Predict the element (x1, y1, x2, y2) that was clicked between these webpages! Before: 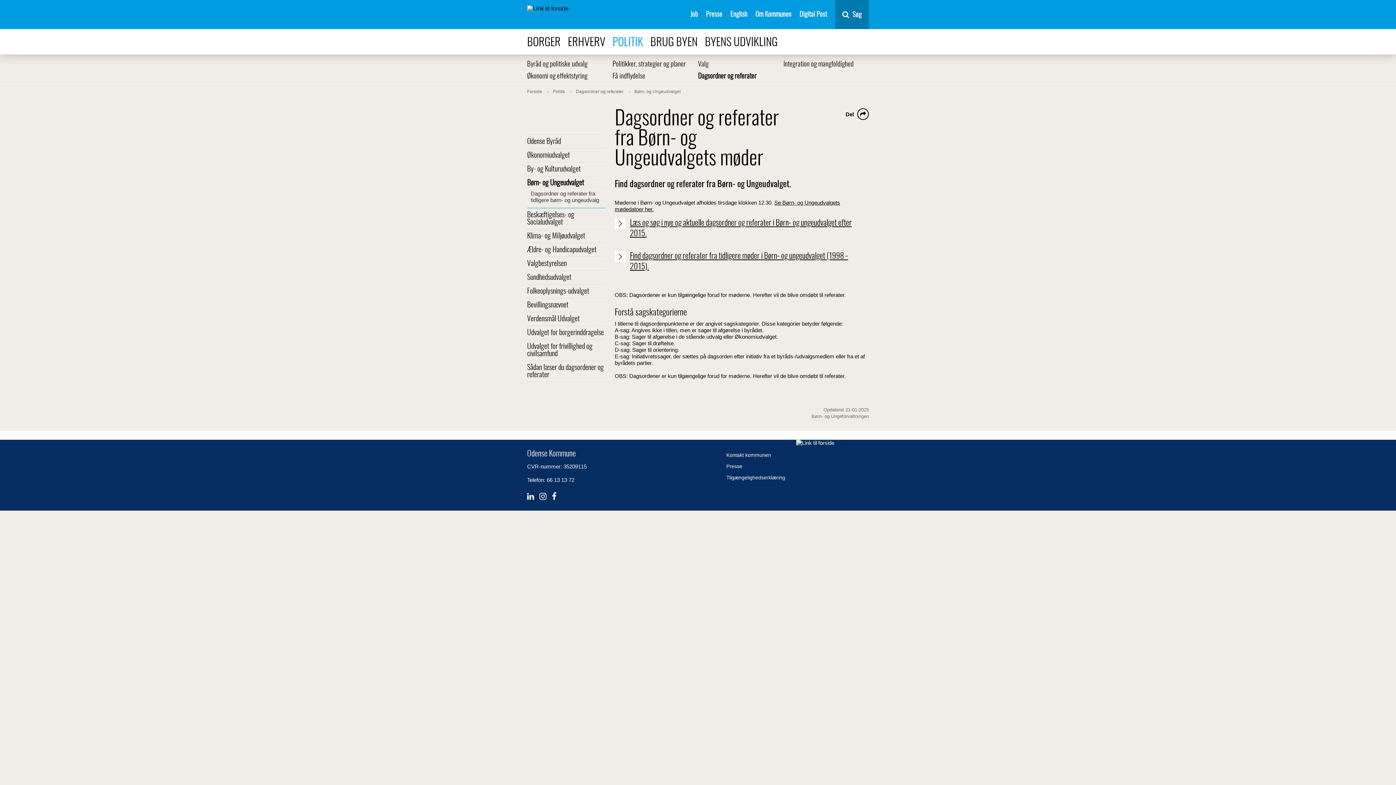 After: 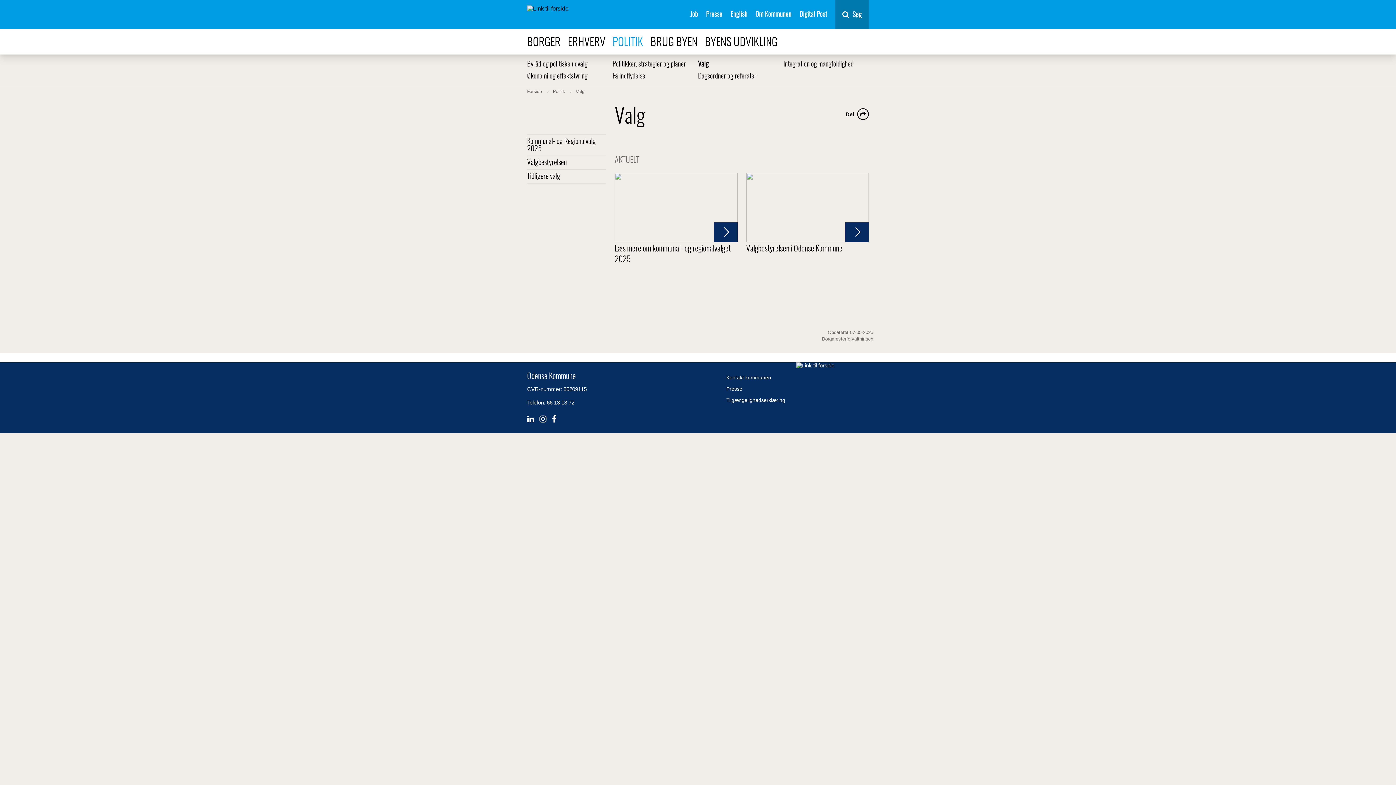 Action: bbox: (698, 61, 708, 68) label: Valg